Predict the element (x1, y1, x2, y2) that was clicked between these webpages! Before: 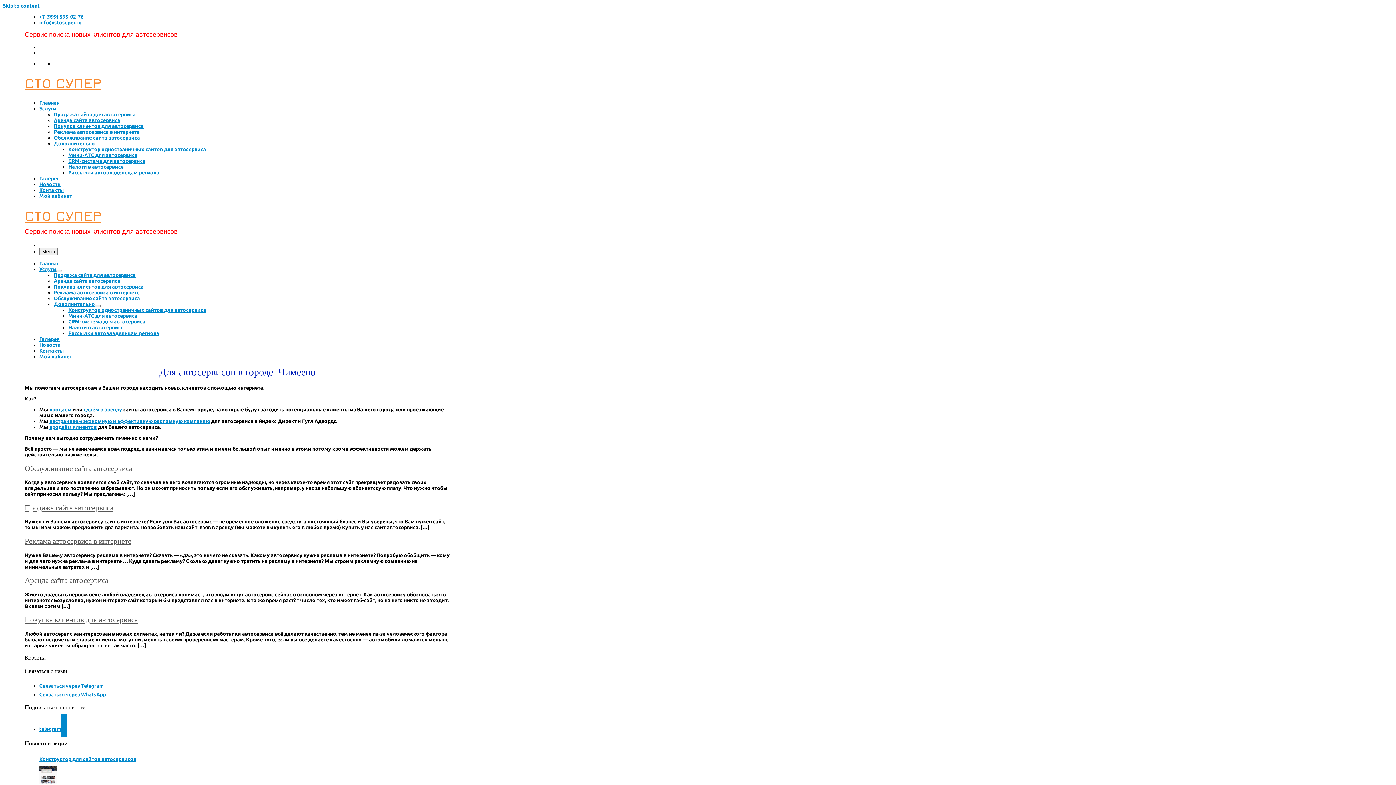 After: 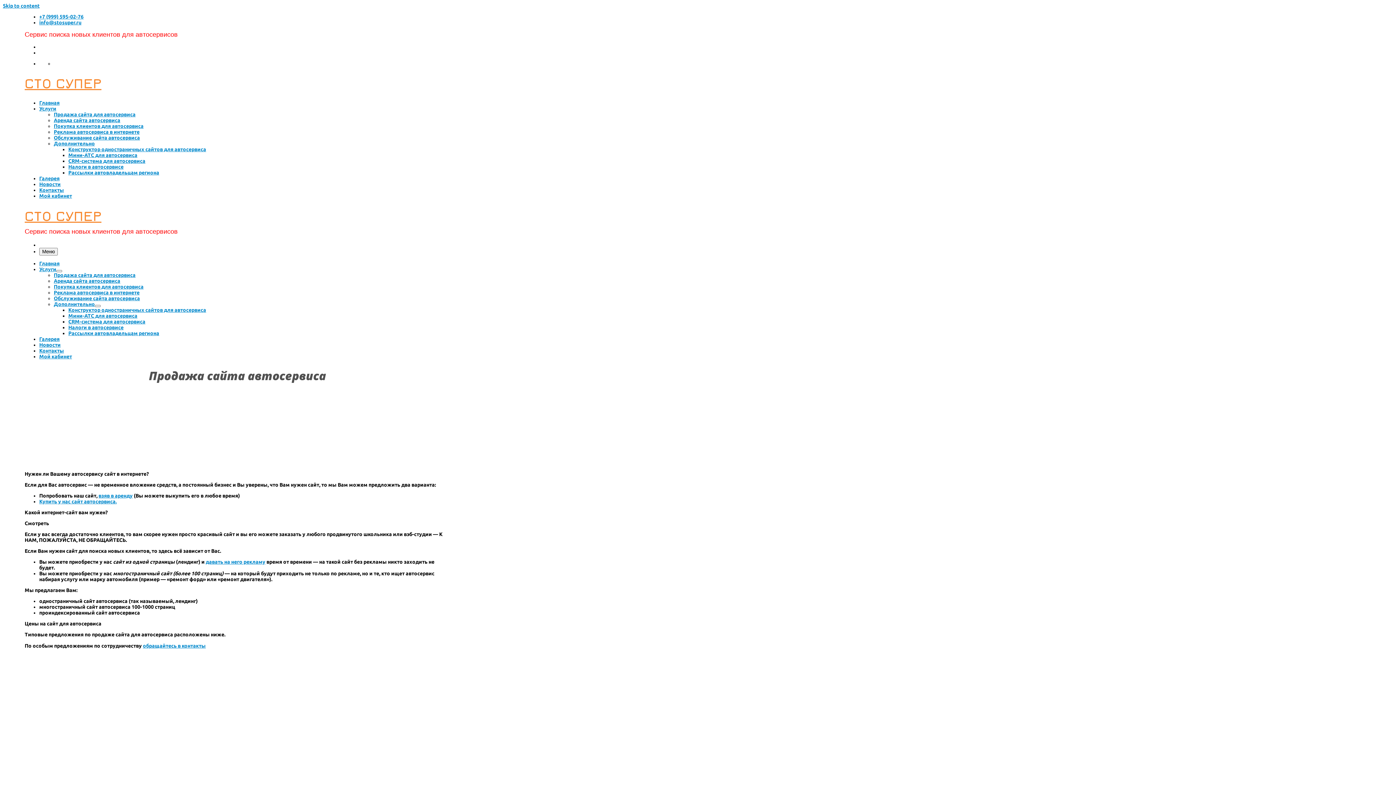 Action: label: Продажа сайта для автосервиса bbox: (53, 272, 135, 278)